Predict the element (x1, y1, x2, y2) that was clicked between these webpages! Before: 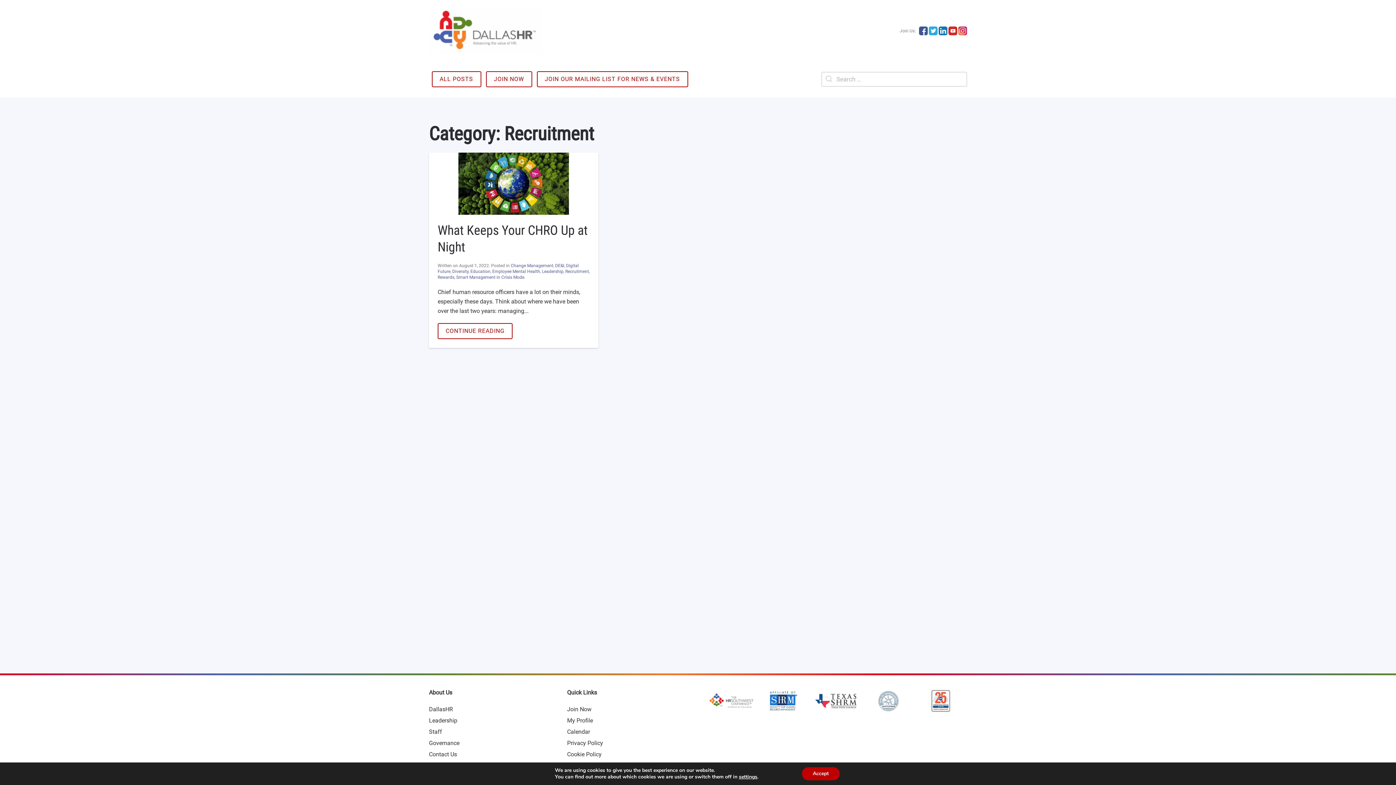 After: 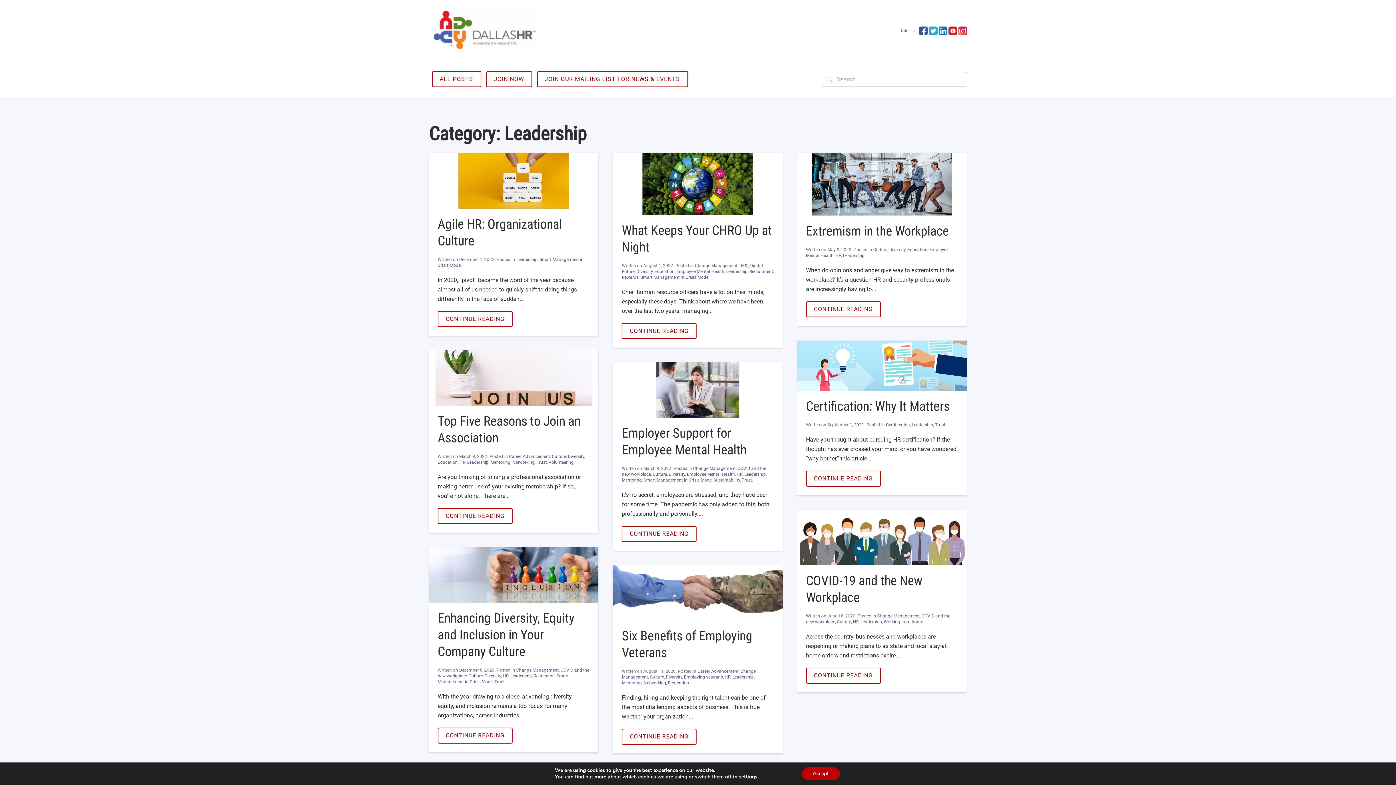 Action: label: Leadership bbox: (542, 269, 563, 274)